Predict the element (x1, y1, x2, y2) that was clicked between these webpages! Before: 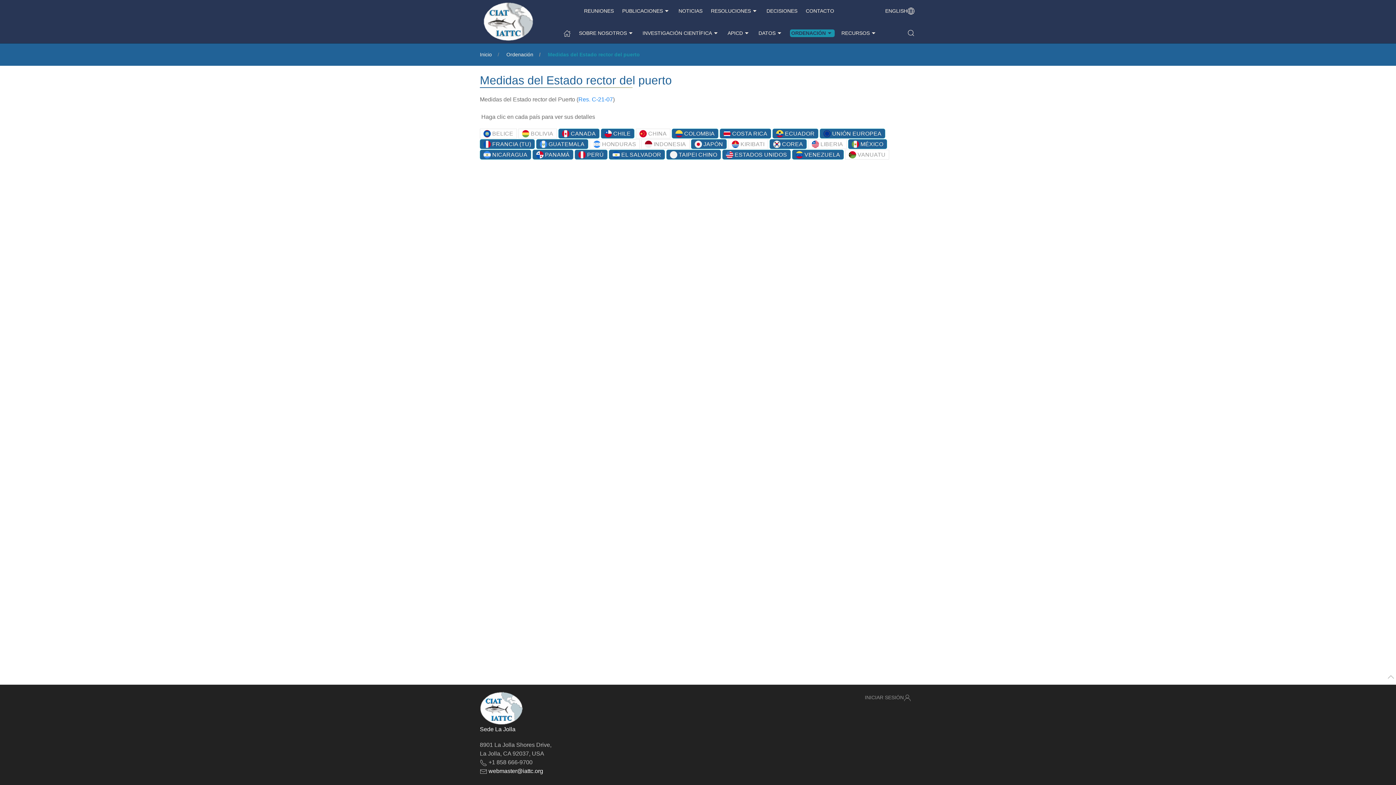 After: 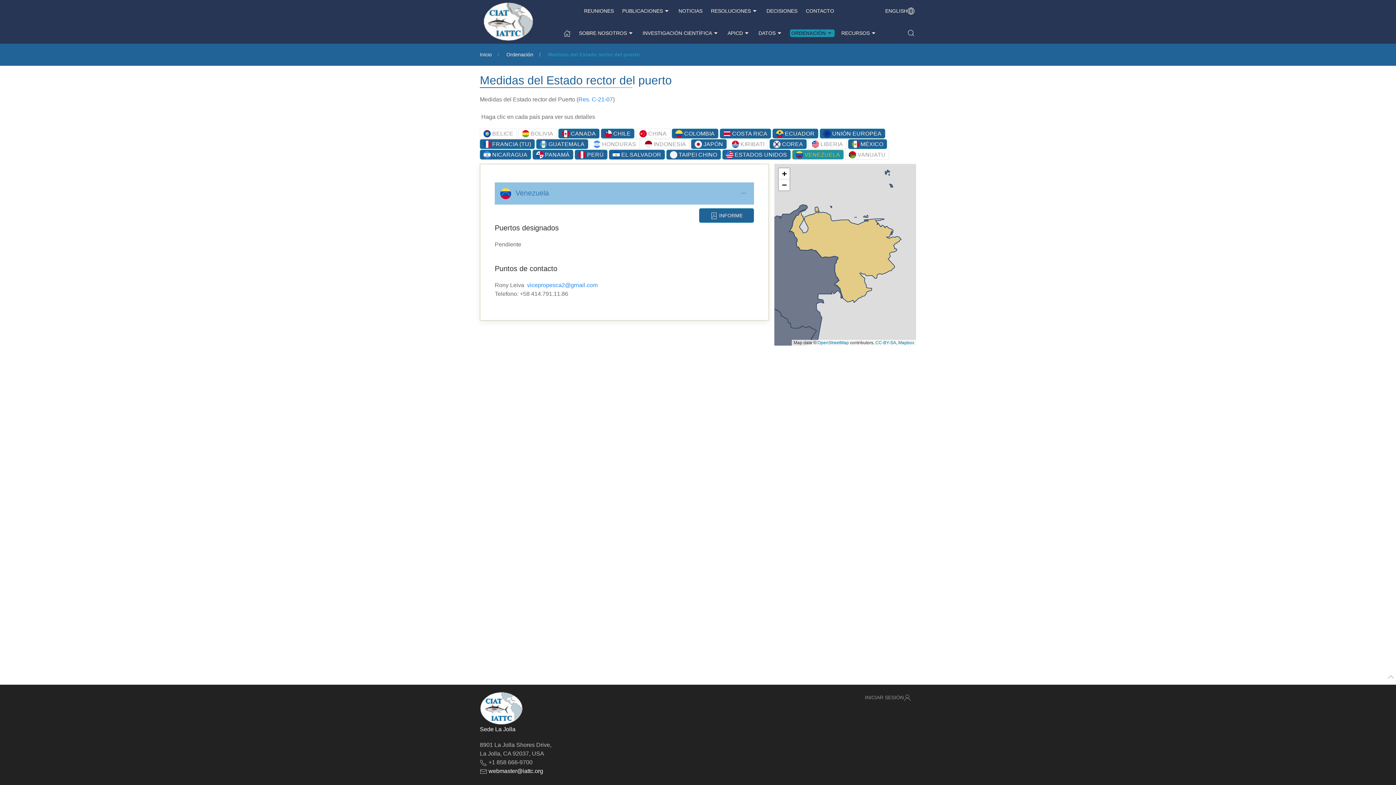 Action: bbox: (792, 149, 844, 159) label:  VENEZUELA